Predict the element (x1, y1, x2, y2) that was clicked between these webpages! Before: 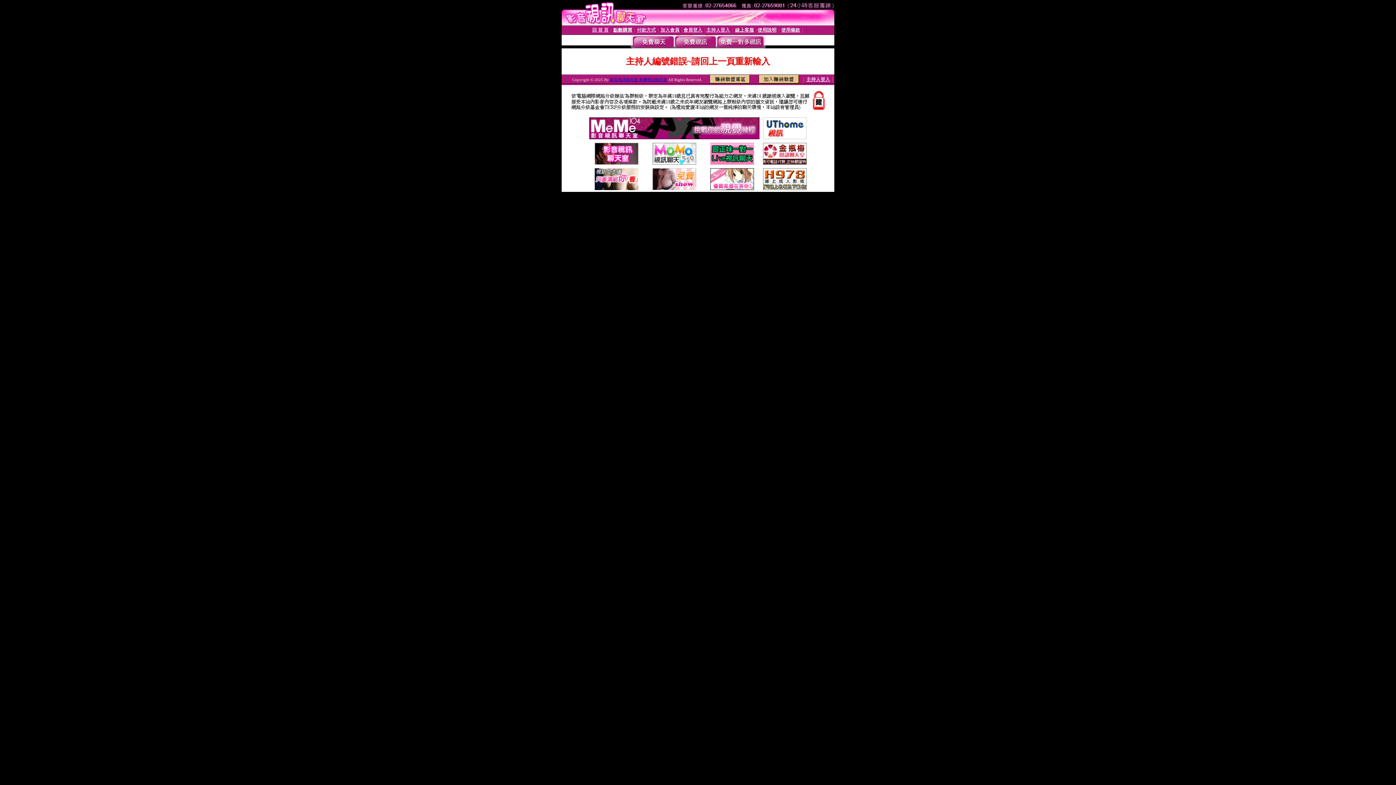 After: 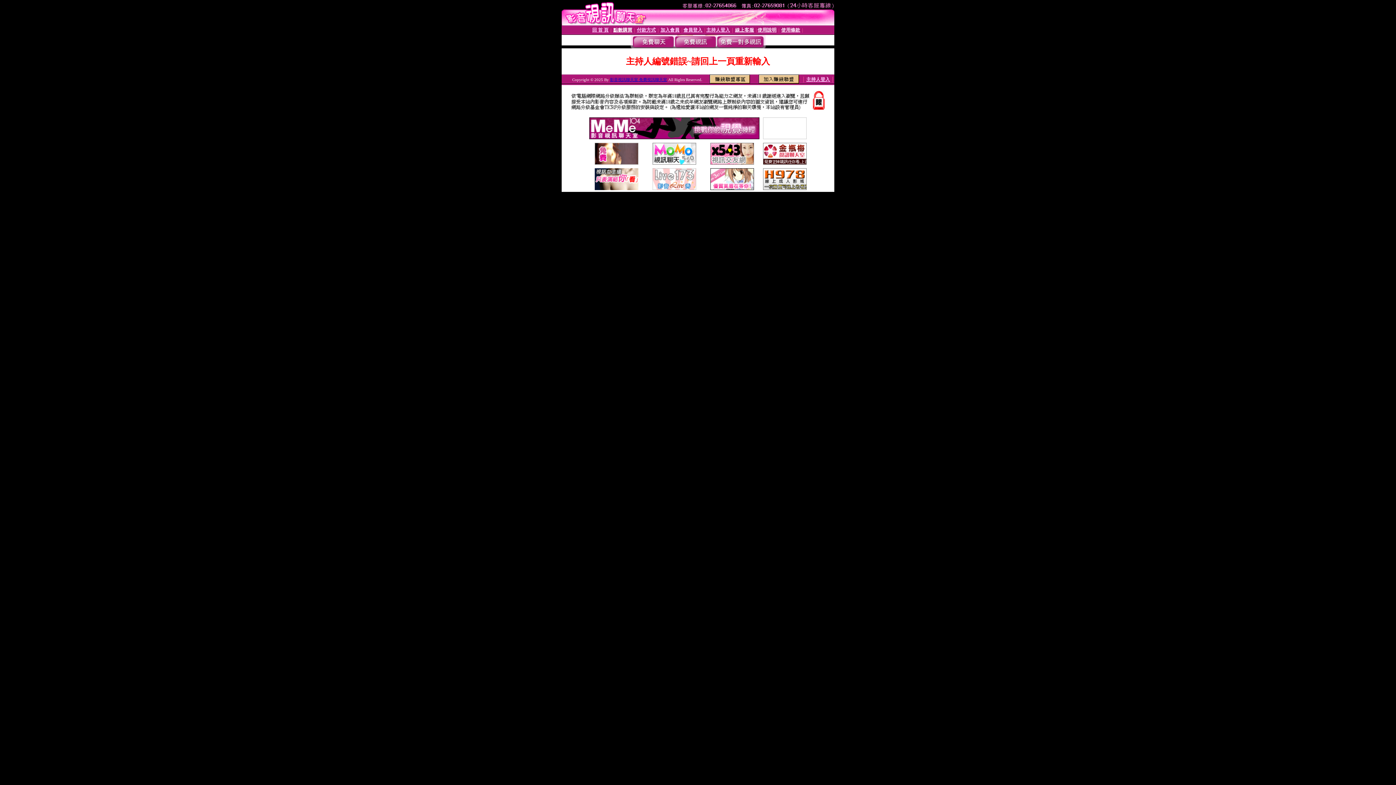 Action: bbox: (710, 159, 754, 165)